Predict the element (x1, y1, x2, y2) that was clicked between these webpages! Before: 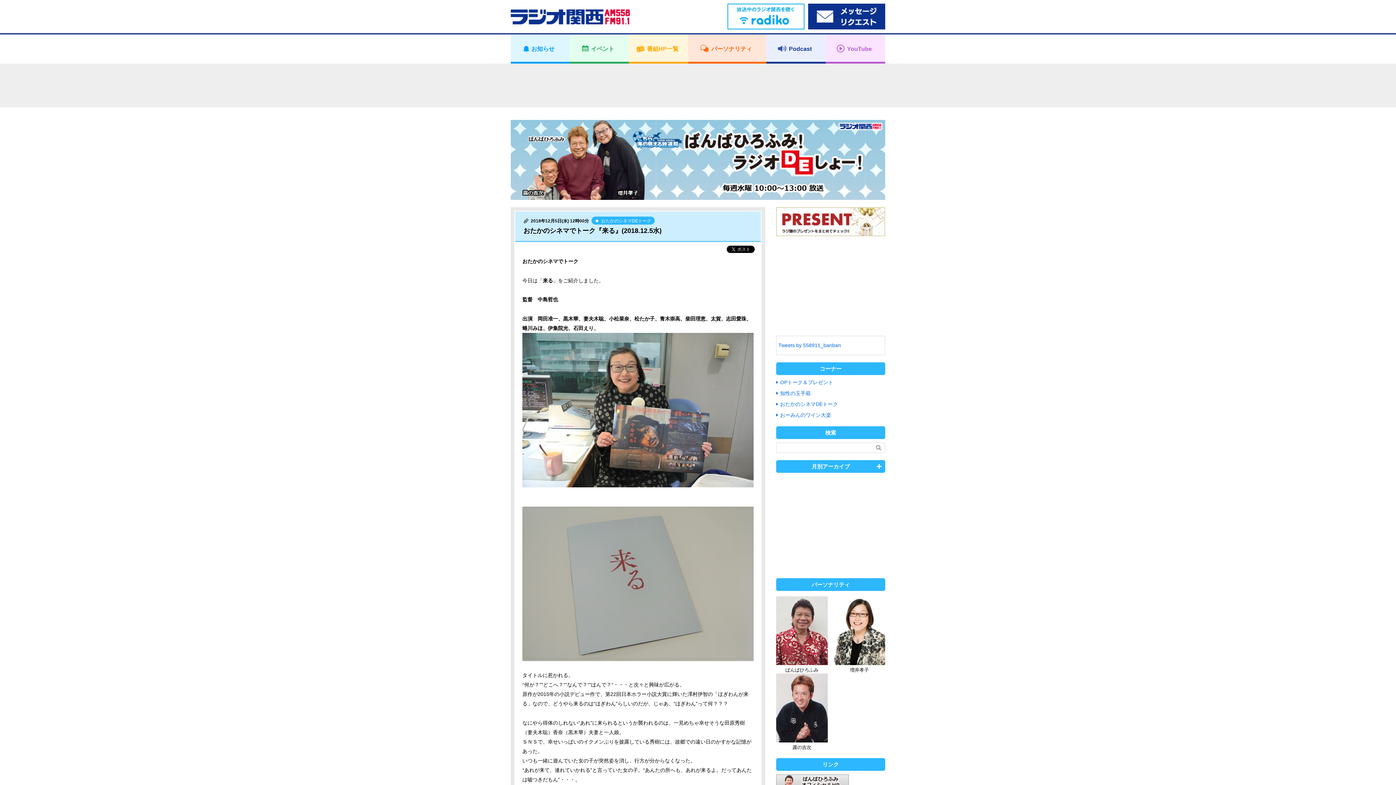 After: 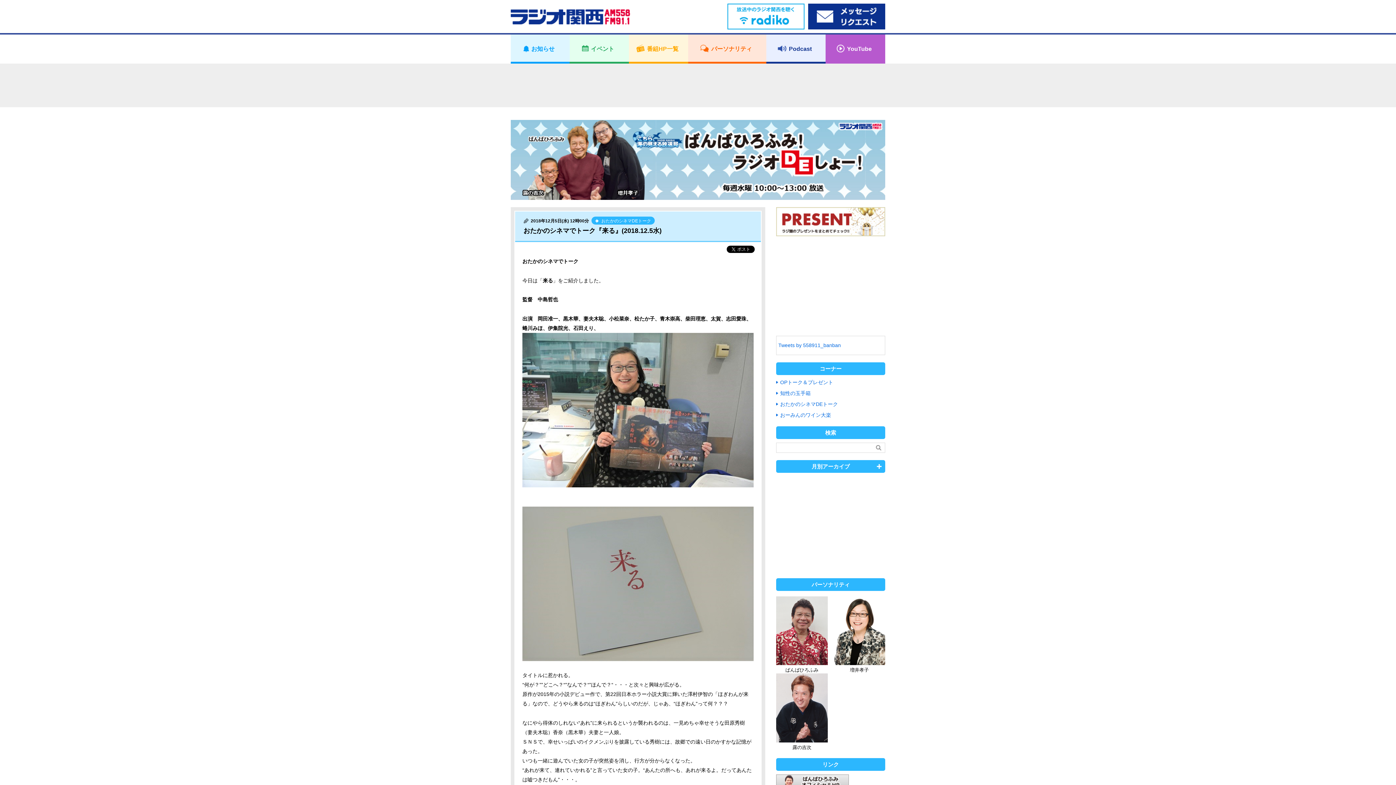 Action: bbox: (832, 34, 879, 61) label: YouTube